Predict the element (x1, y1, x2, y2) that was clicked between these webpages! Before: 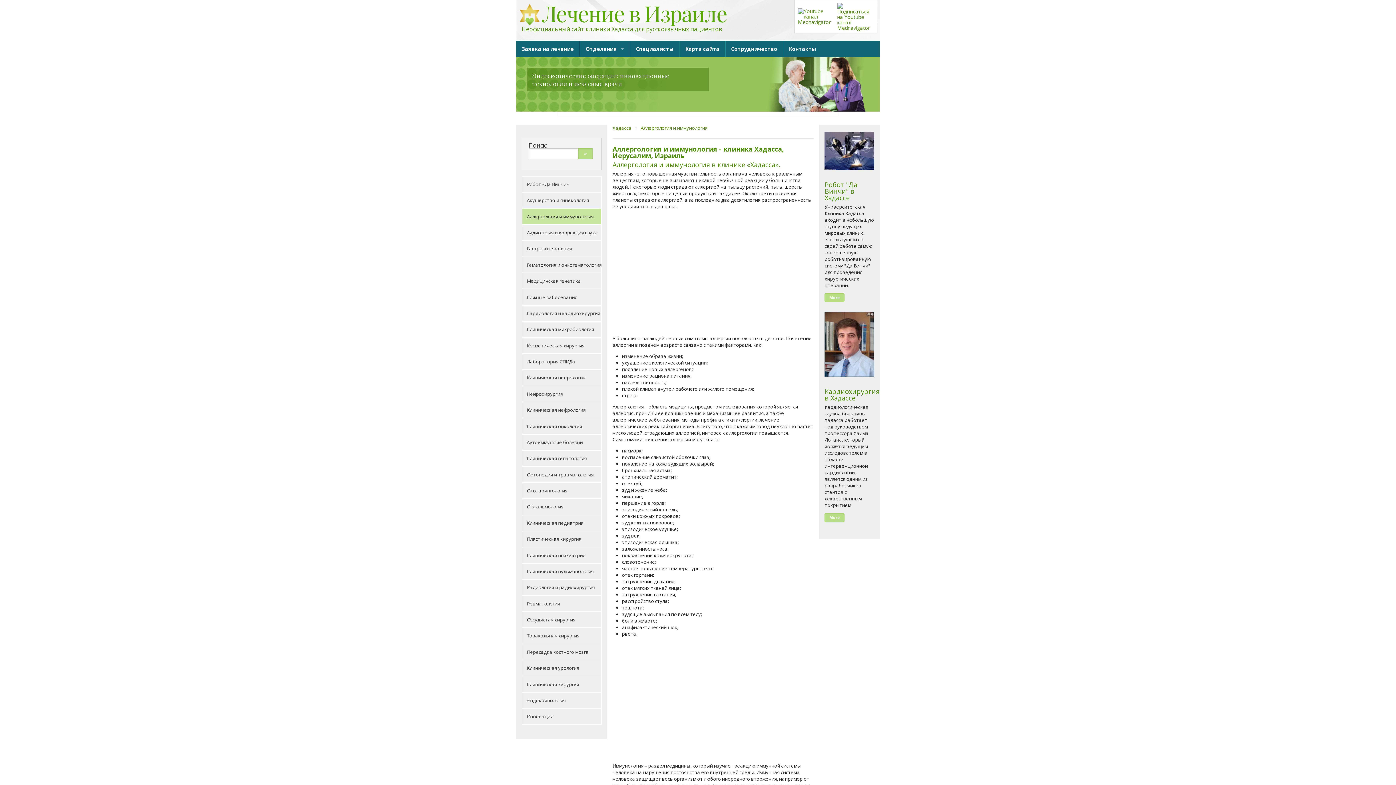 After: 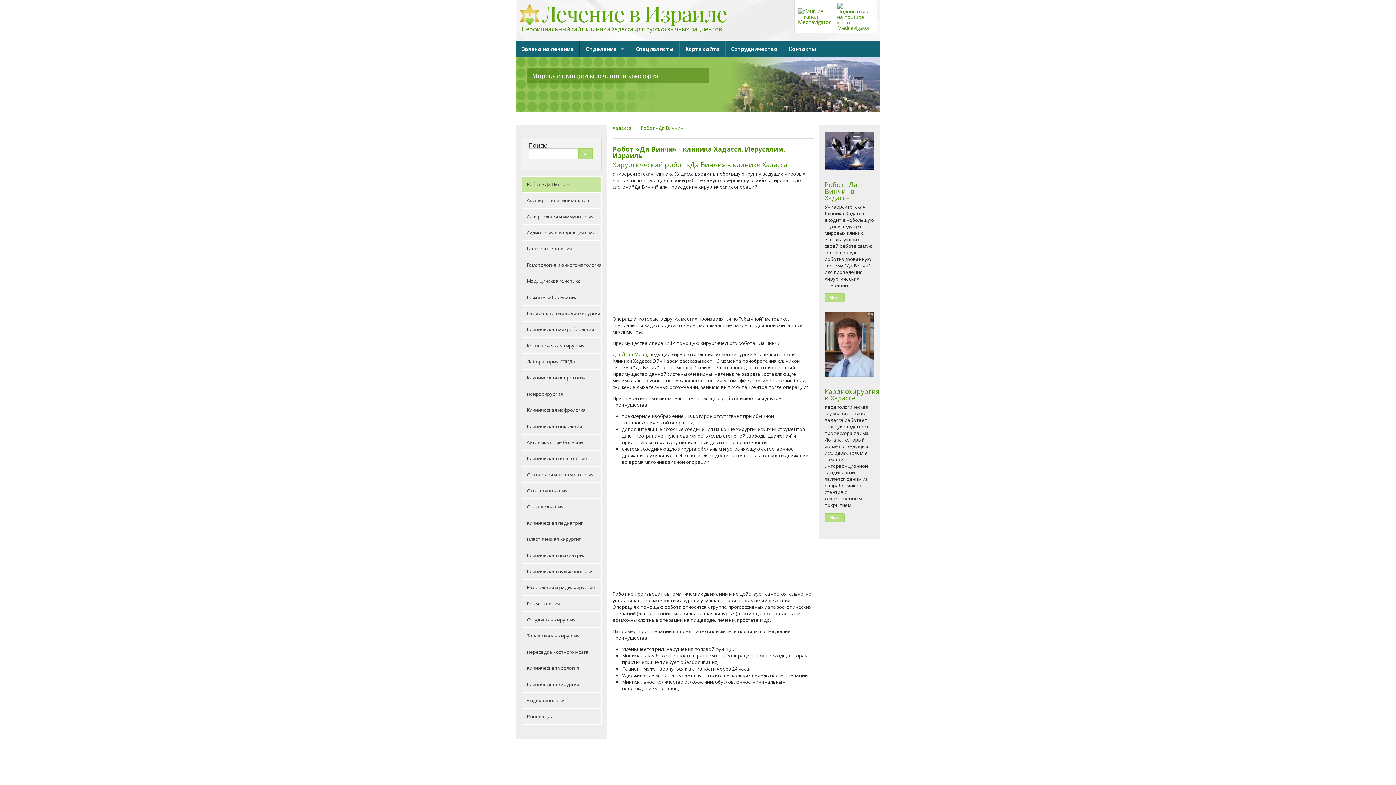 Action: label: Робот "Да Винчи" в Хадассе bbox: (824, 180, 857, 202)